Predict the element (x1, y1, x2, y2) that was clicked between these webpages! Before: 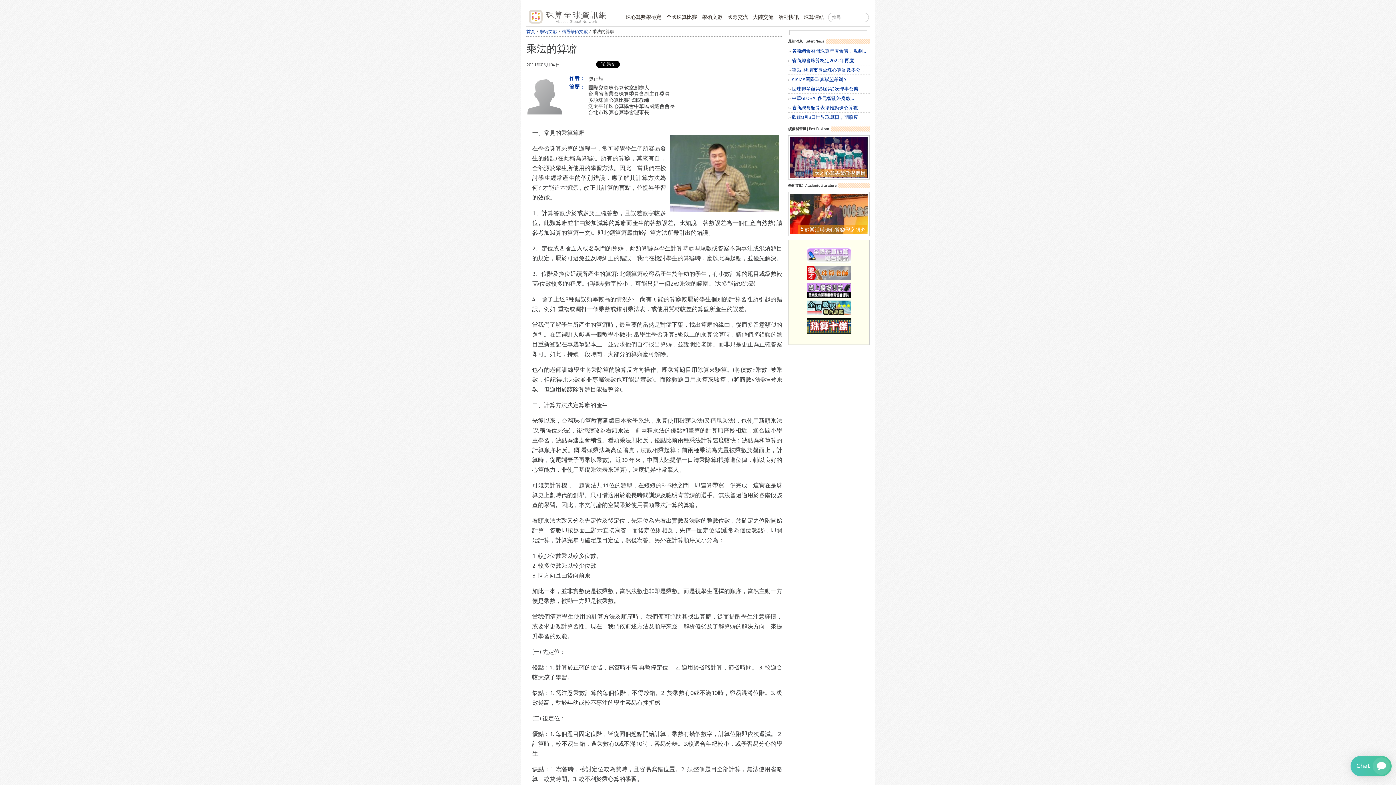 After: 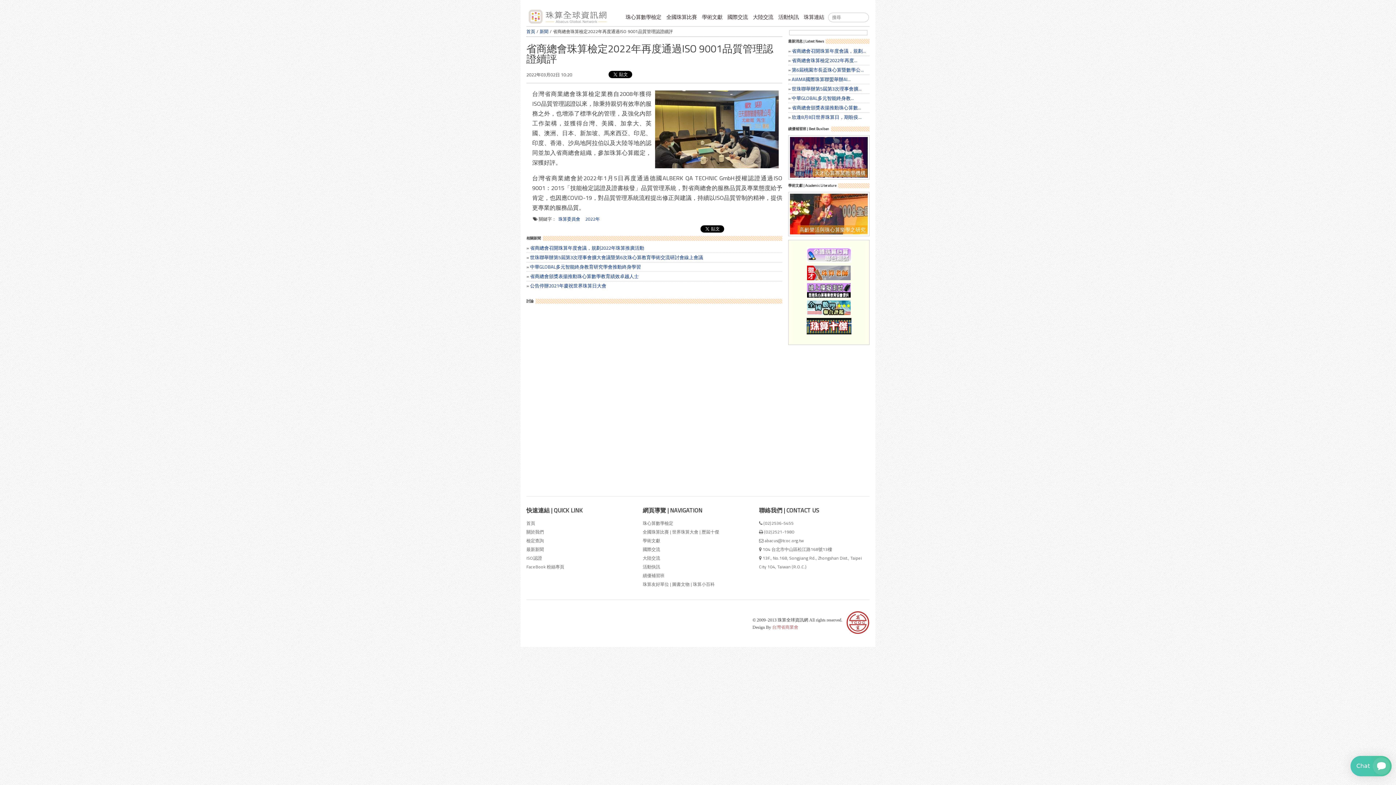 Action: label: 省商總會珠算檢定2022年再度... bbox: (792, 56, 857, 64)